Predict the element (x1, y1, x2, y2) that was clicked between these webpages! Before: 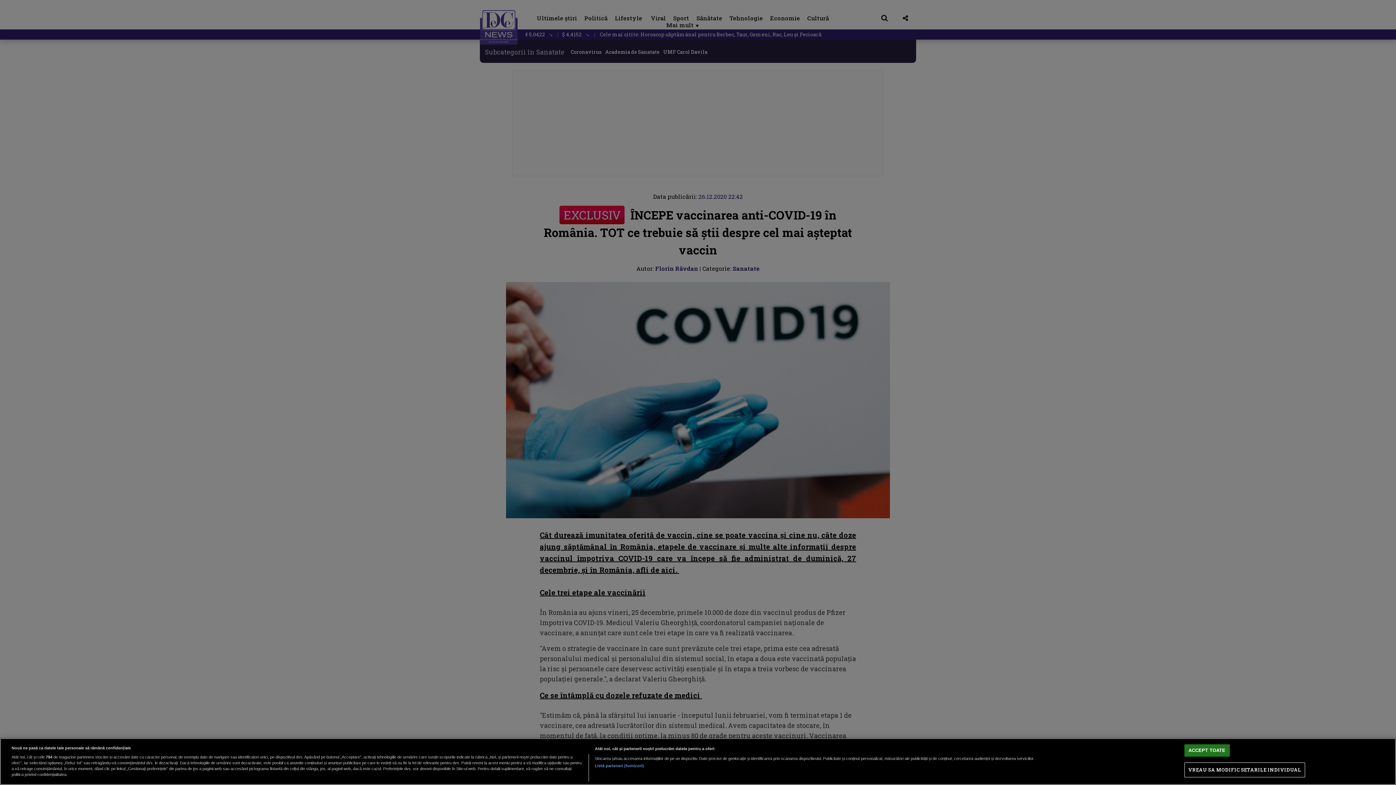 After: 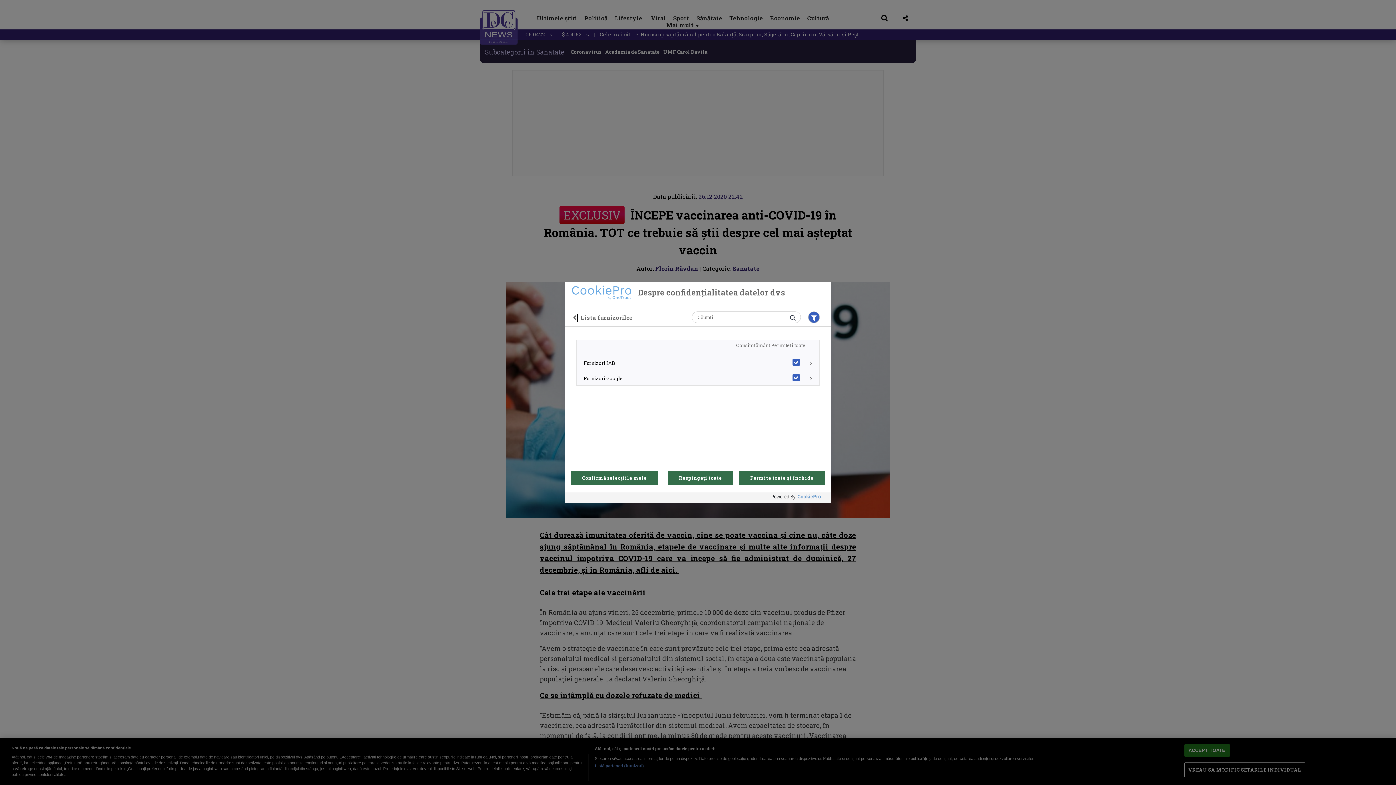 Action: label: Listă parteneri (furnizori) bbox: (594, 763, 644, 769)